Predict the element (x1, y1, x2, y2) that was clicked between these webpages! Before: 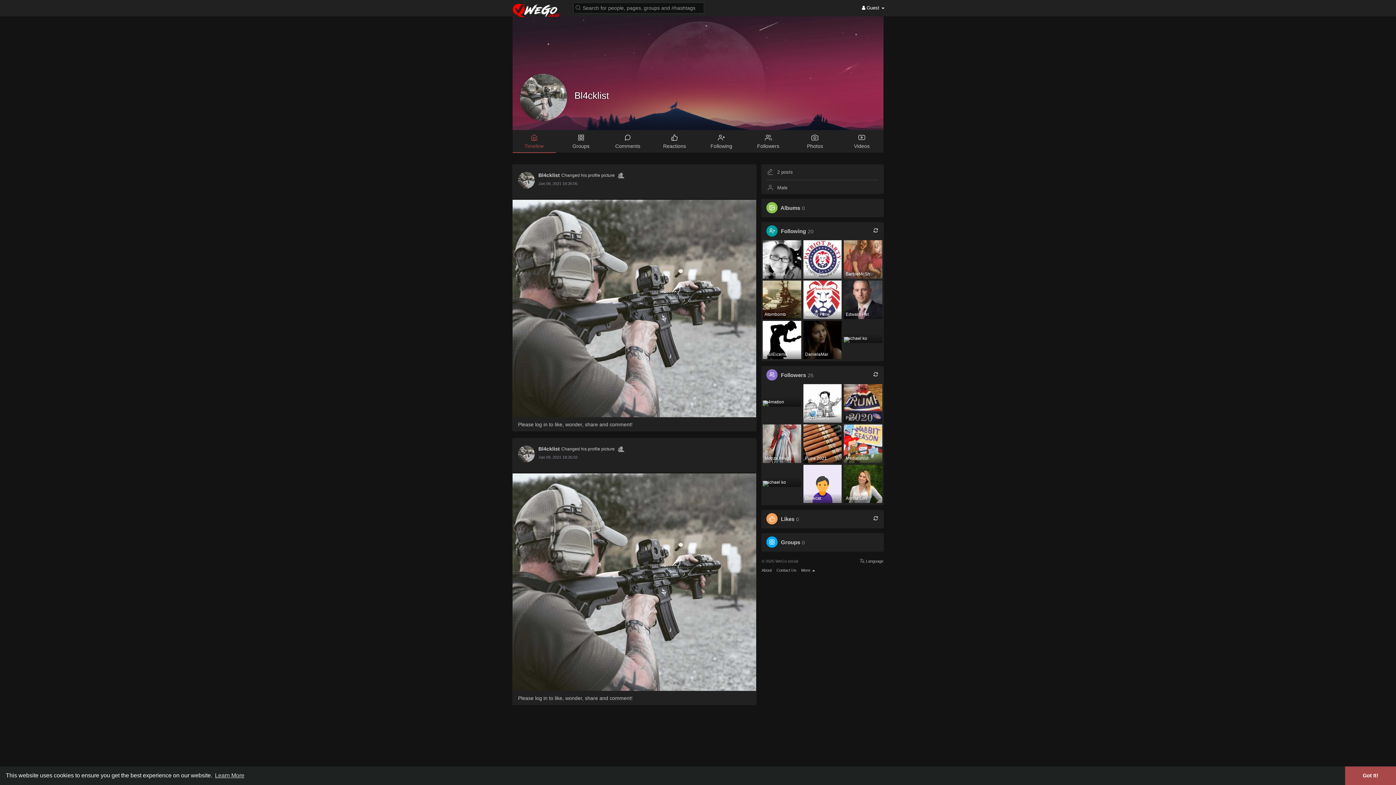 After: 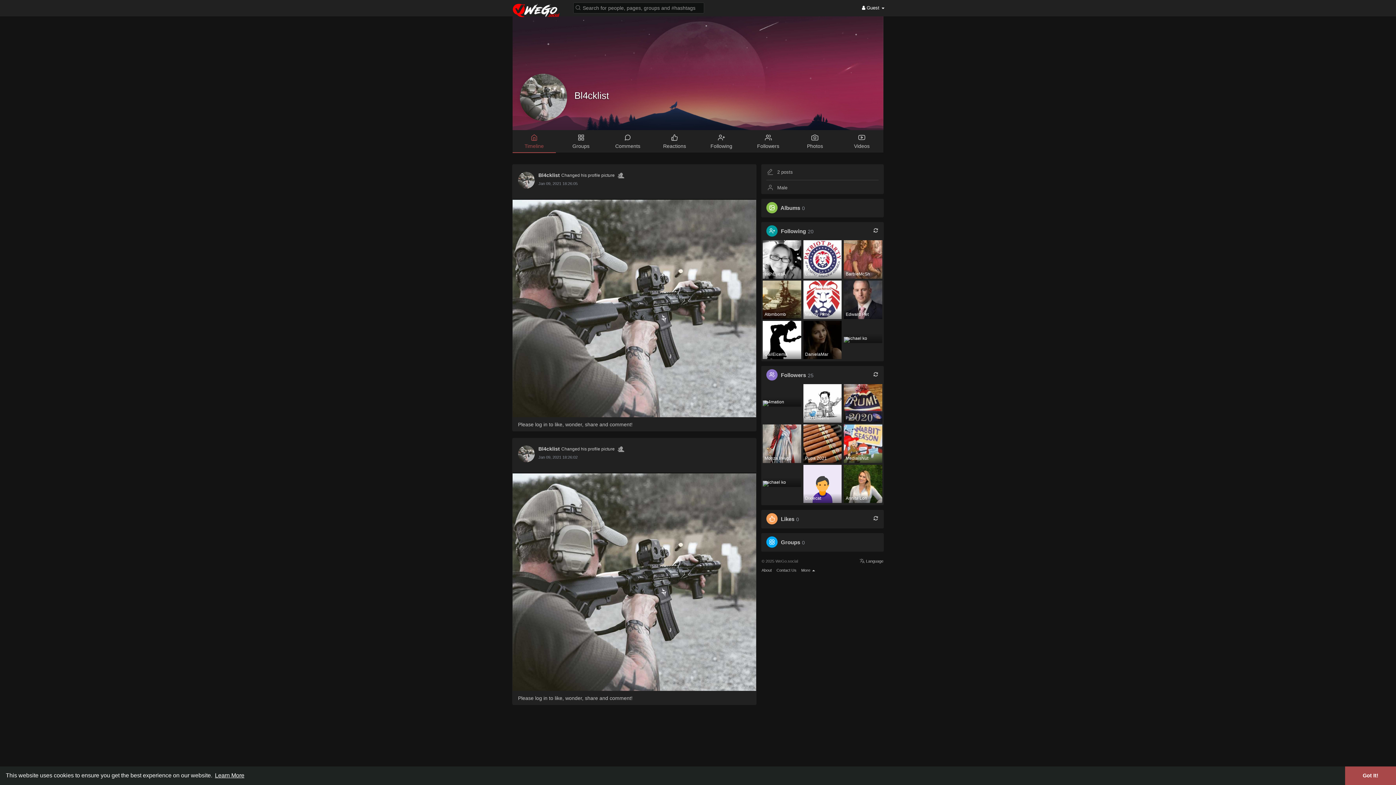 Action: label: learn more about cookies bbox: (213, 770, 245, 781)